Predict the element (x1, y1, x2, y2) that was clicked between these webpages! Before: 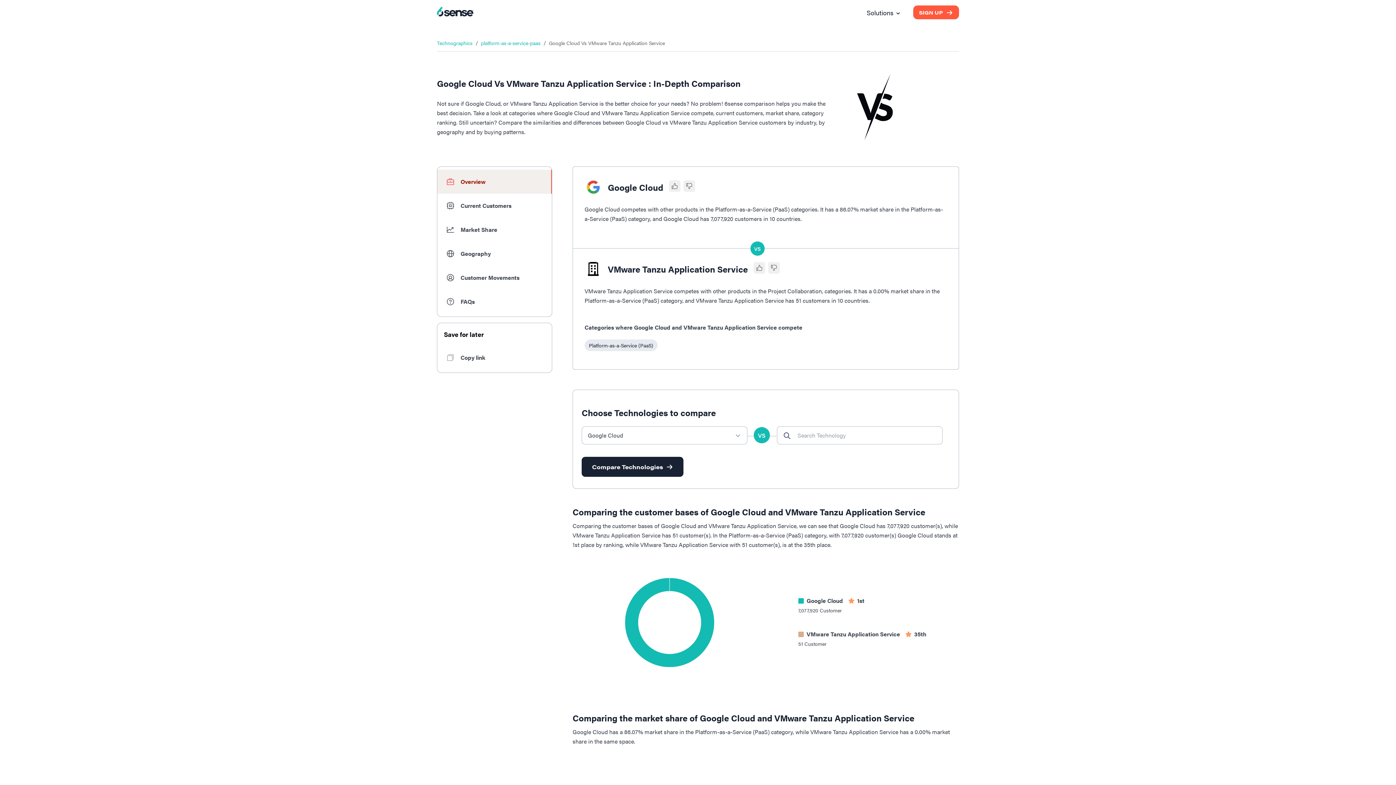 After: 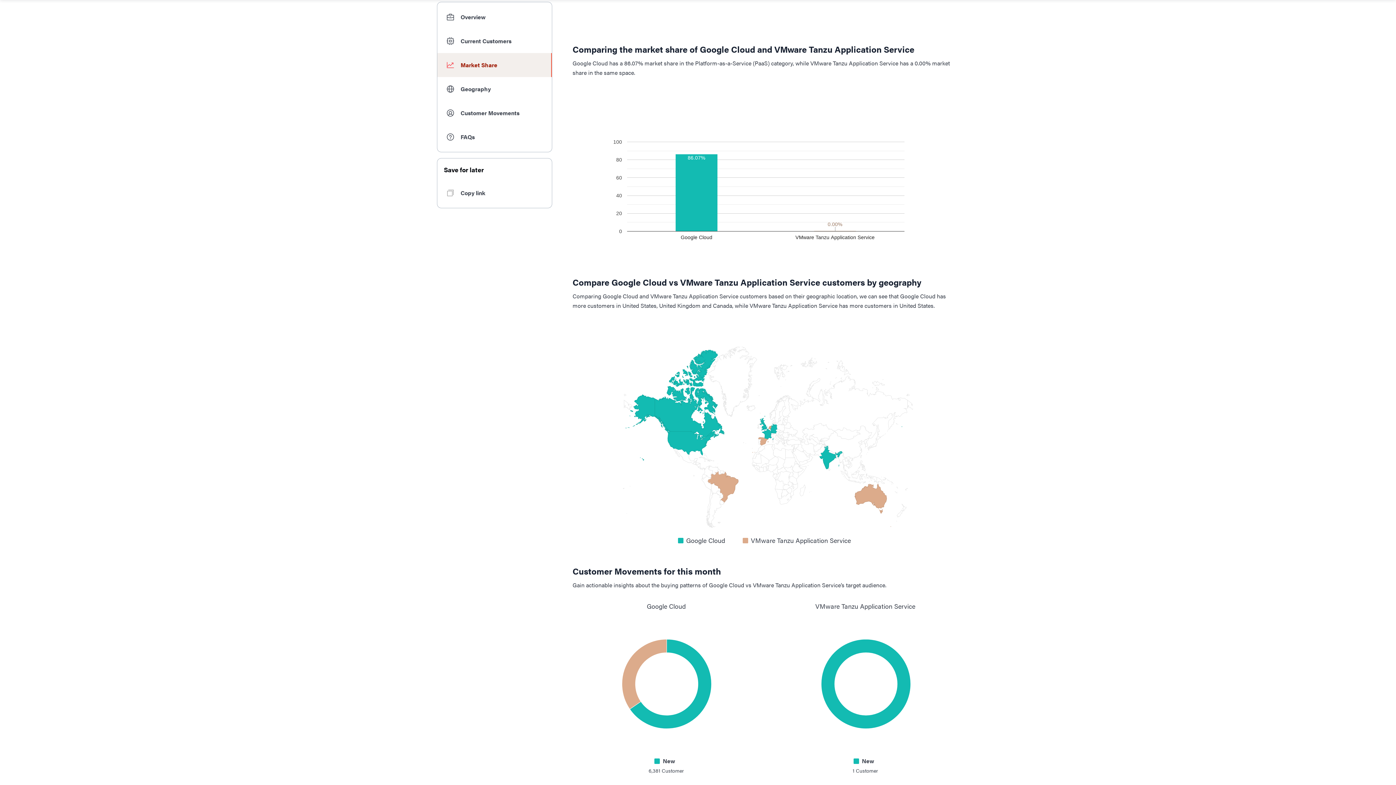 Action: label: Market Share bbox: (437, 217, 552, 241)